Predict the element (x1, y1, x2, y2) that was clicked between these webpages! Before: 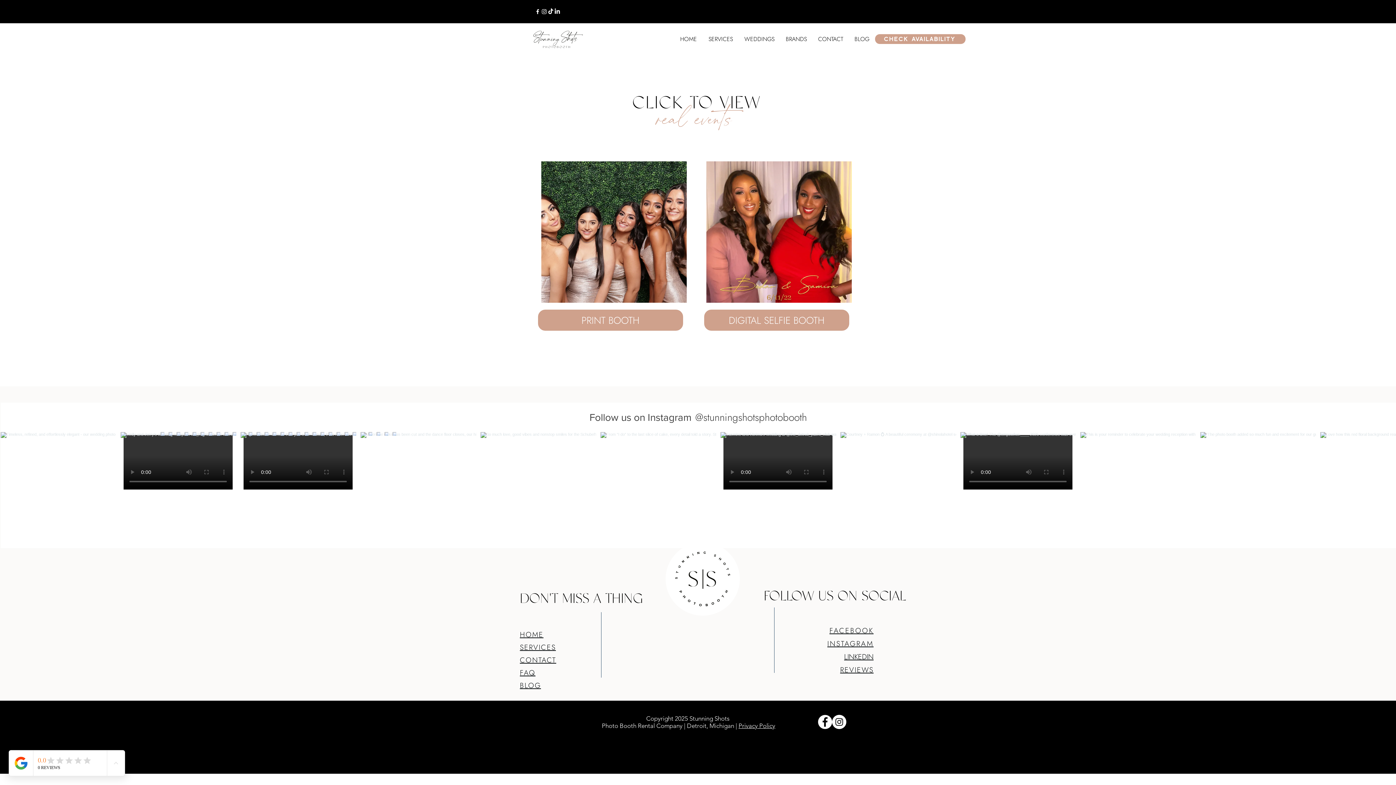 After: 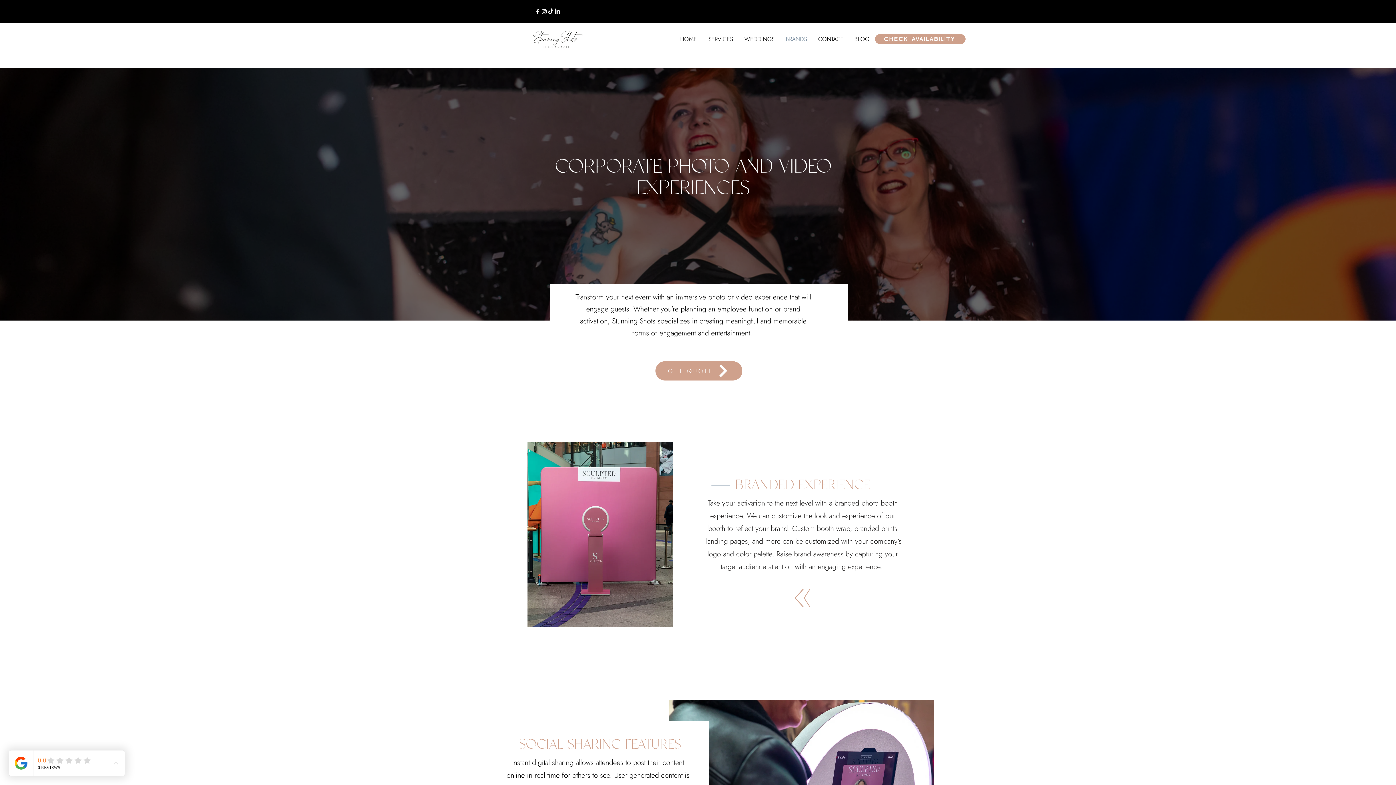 Action: label: BRANDS bbox: (780, 30, 812, 48)